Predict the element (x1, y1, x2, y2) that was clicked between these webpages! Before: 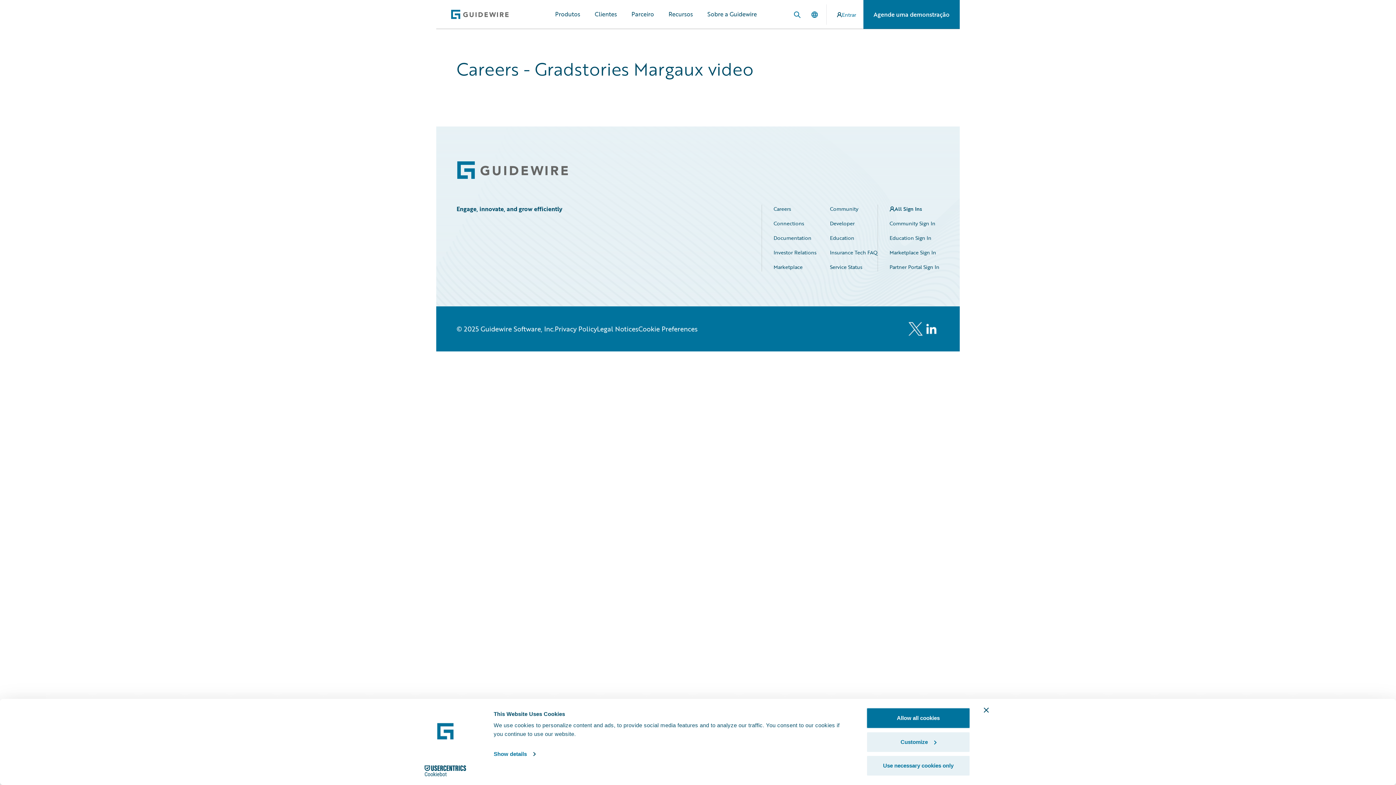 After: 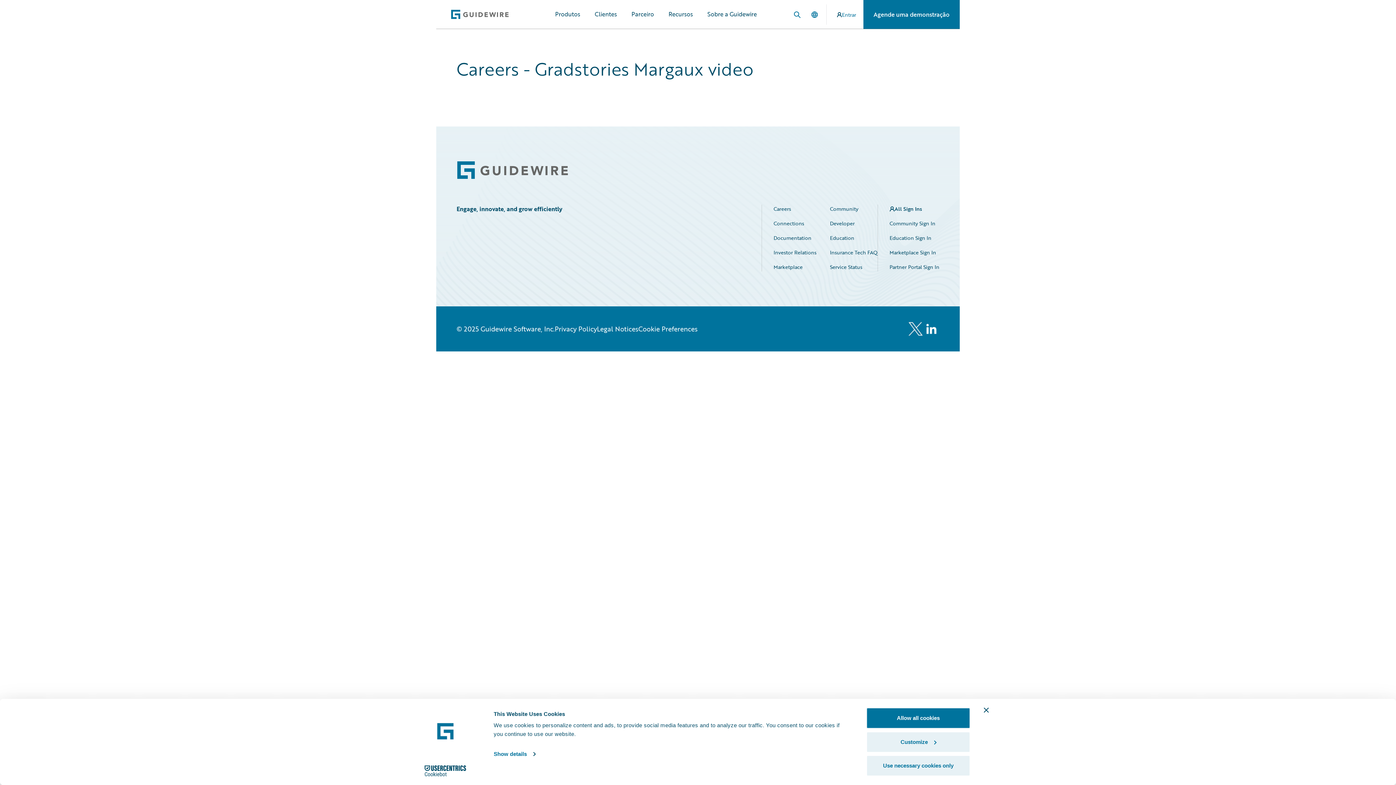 Action: bbox: (830, 262, 862, 271) label: Service Status